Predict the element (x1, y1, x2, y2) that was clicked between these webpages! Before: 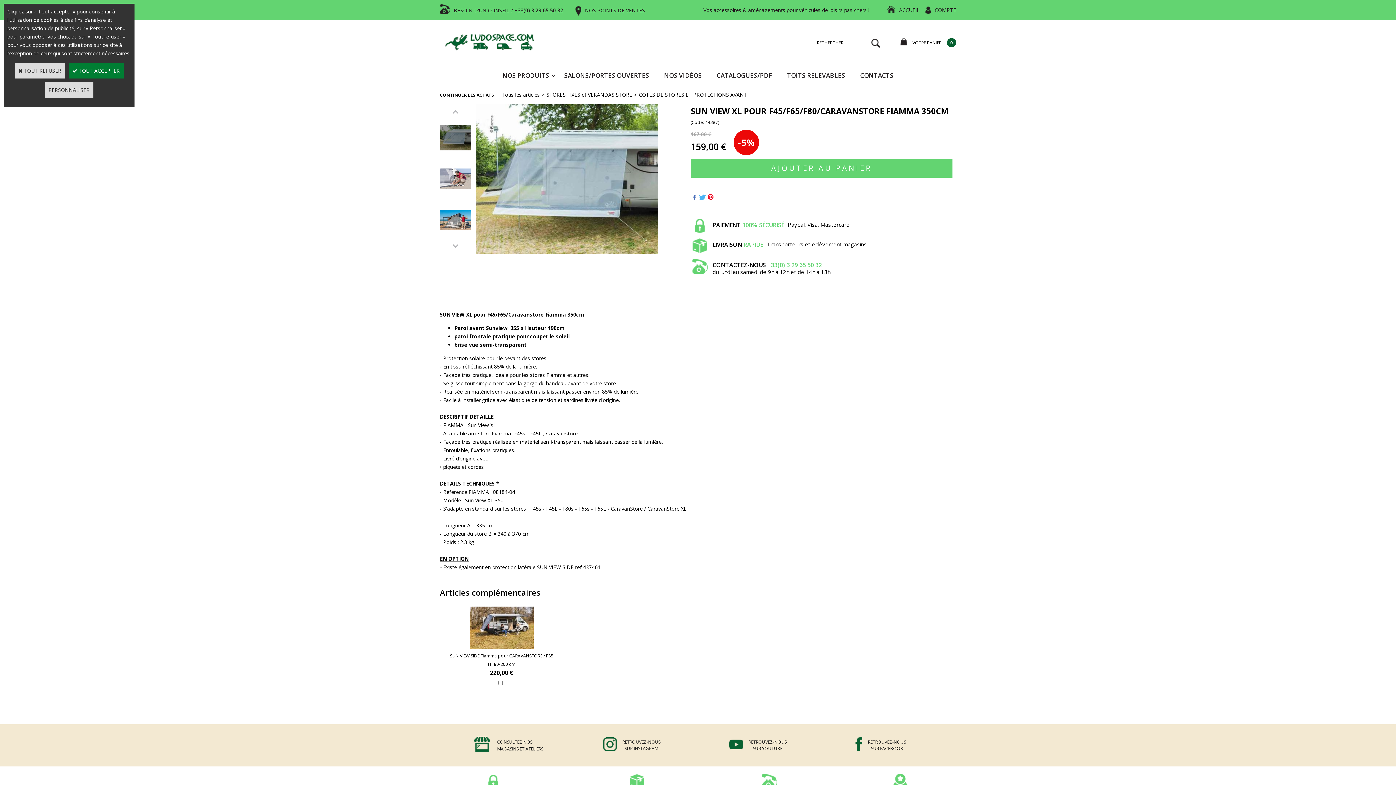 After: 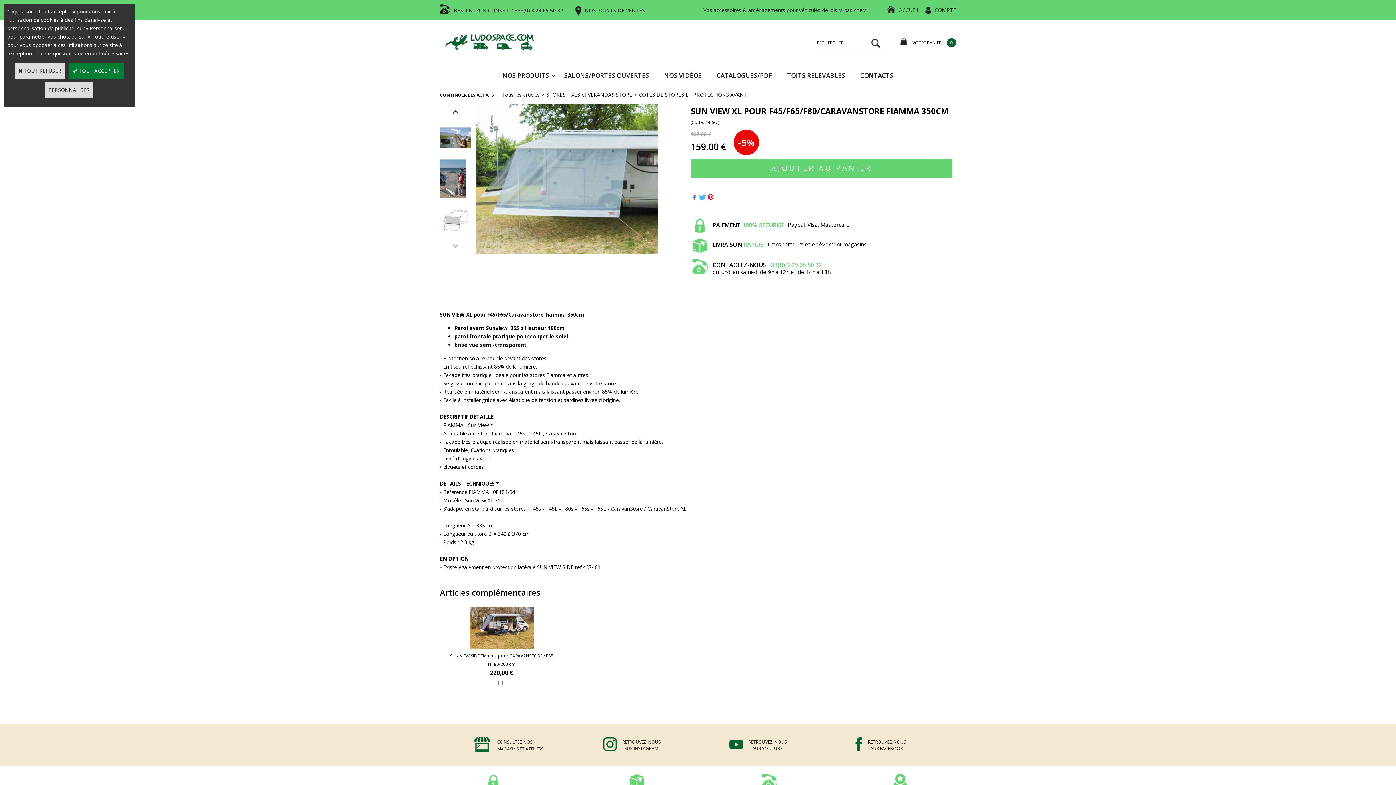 Action: bbox: (450, 106, 460, 117)